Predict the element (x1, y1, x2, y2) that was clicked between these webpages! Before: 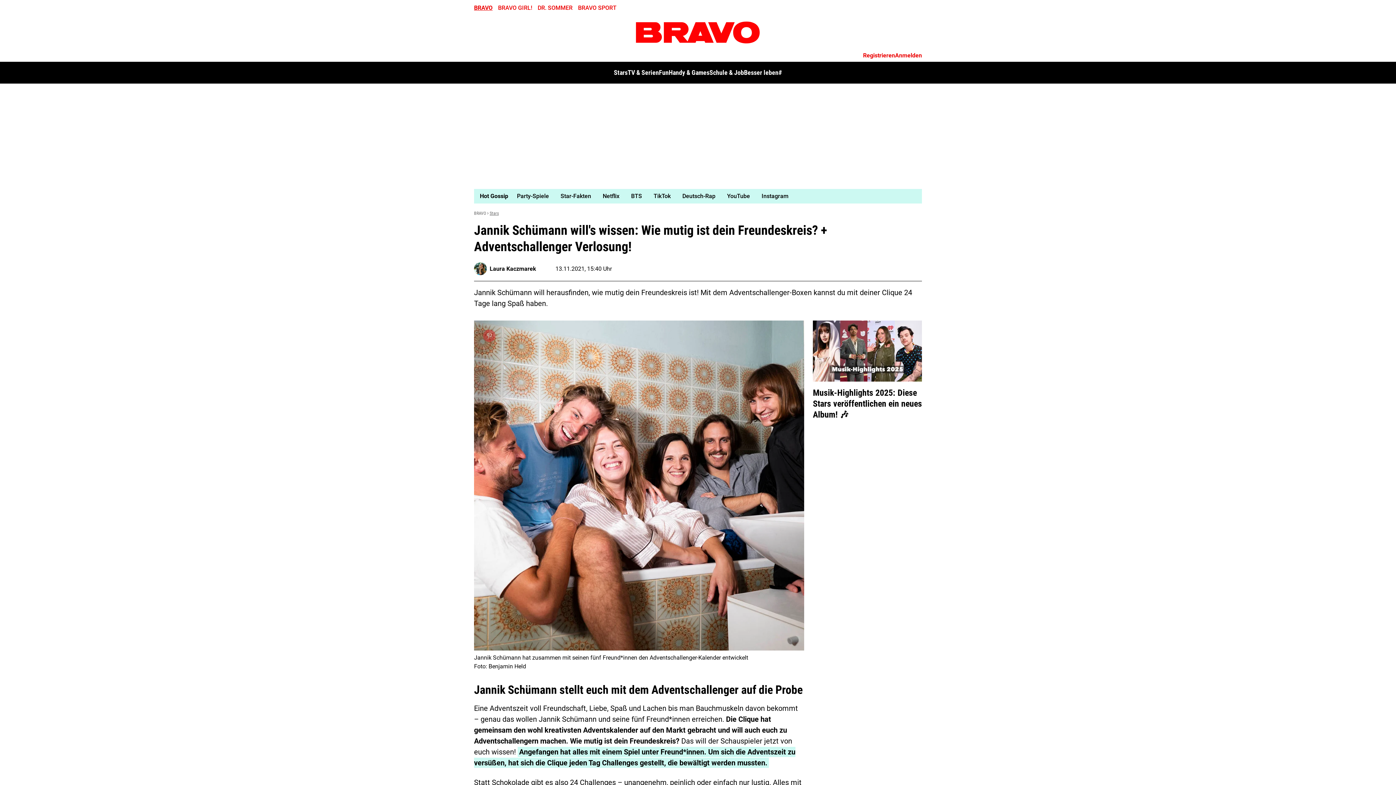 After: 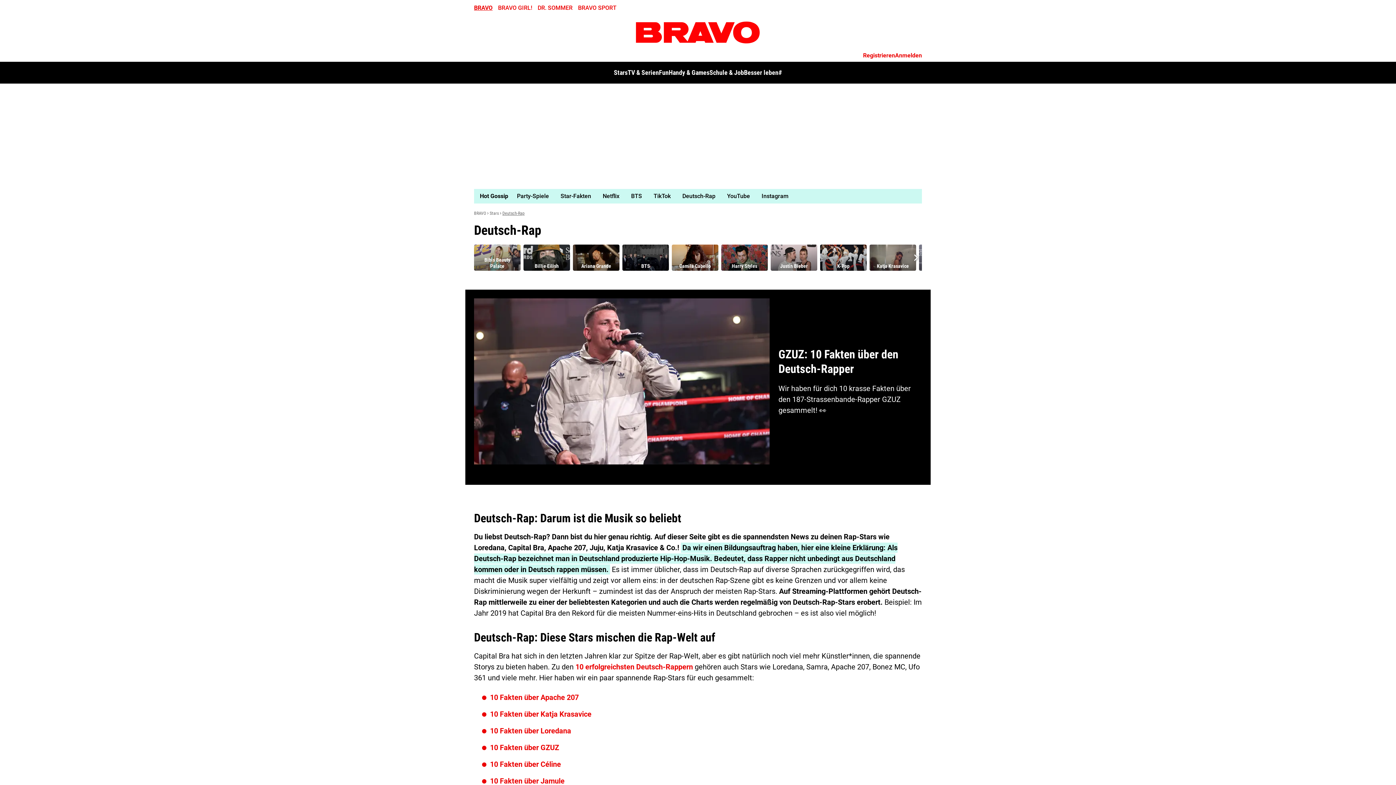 Action: label: Deutsch-Rap bbox: (676, 189, 721, 202)